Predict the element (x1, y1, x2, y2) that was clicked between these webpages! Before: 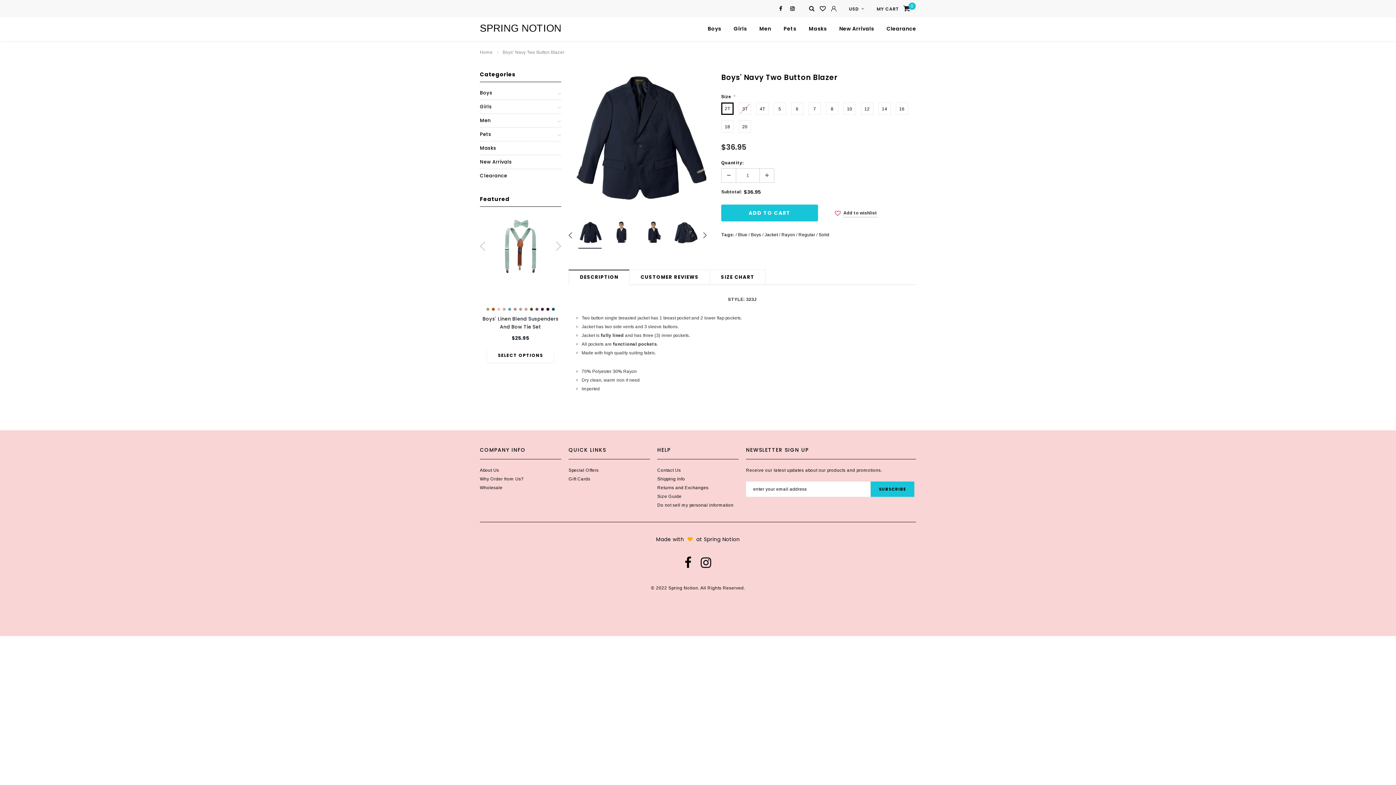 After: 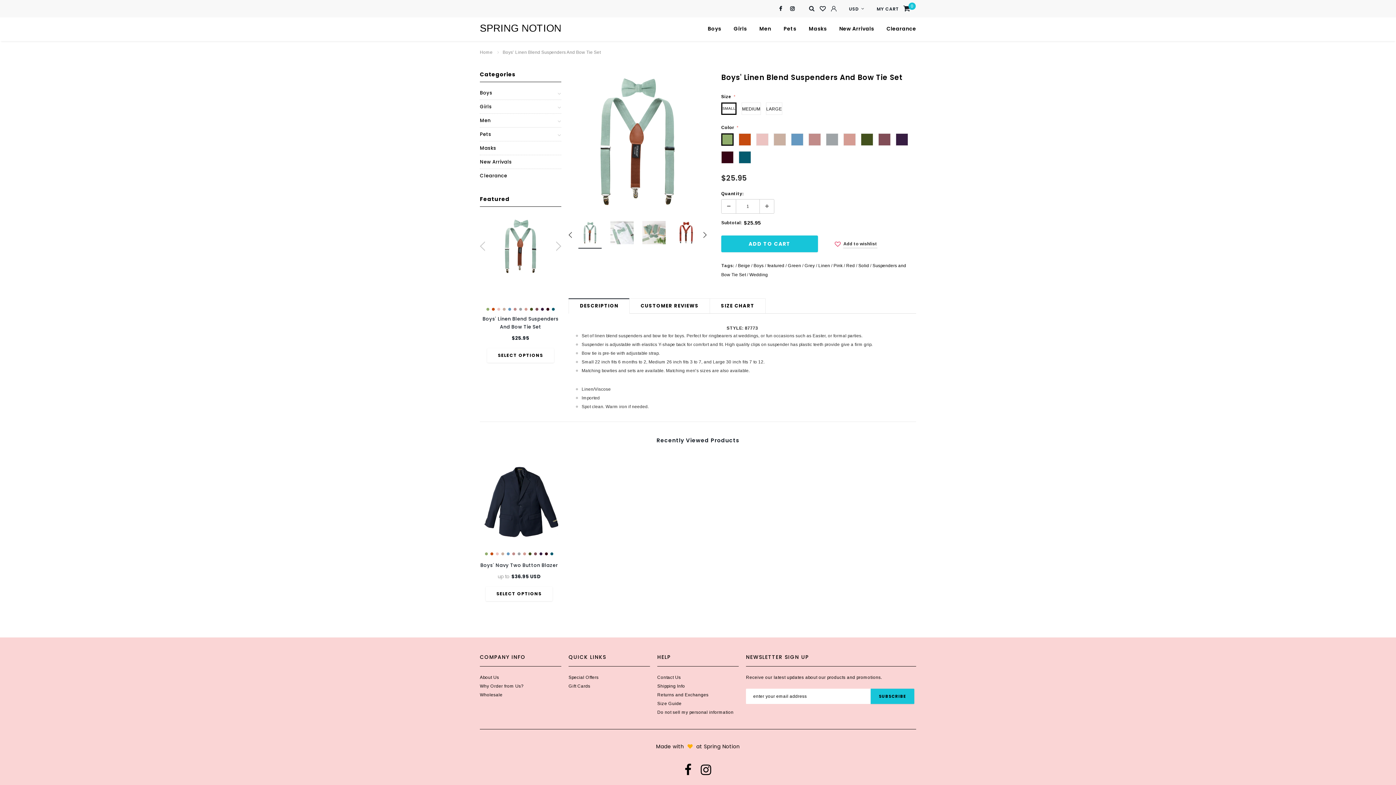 Action: bbox: (480, 217, 561, 298)